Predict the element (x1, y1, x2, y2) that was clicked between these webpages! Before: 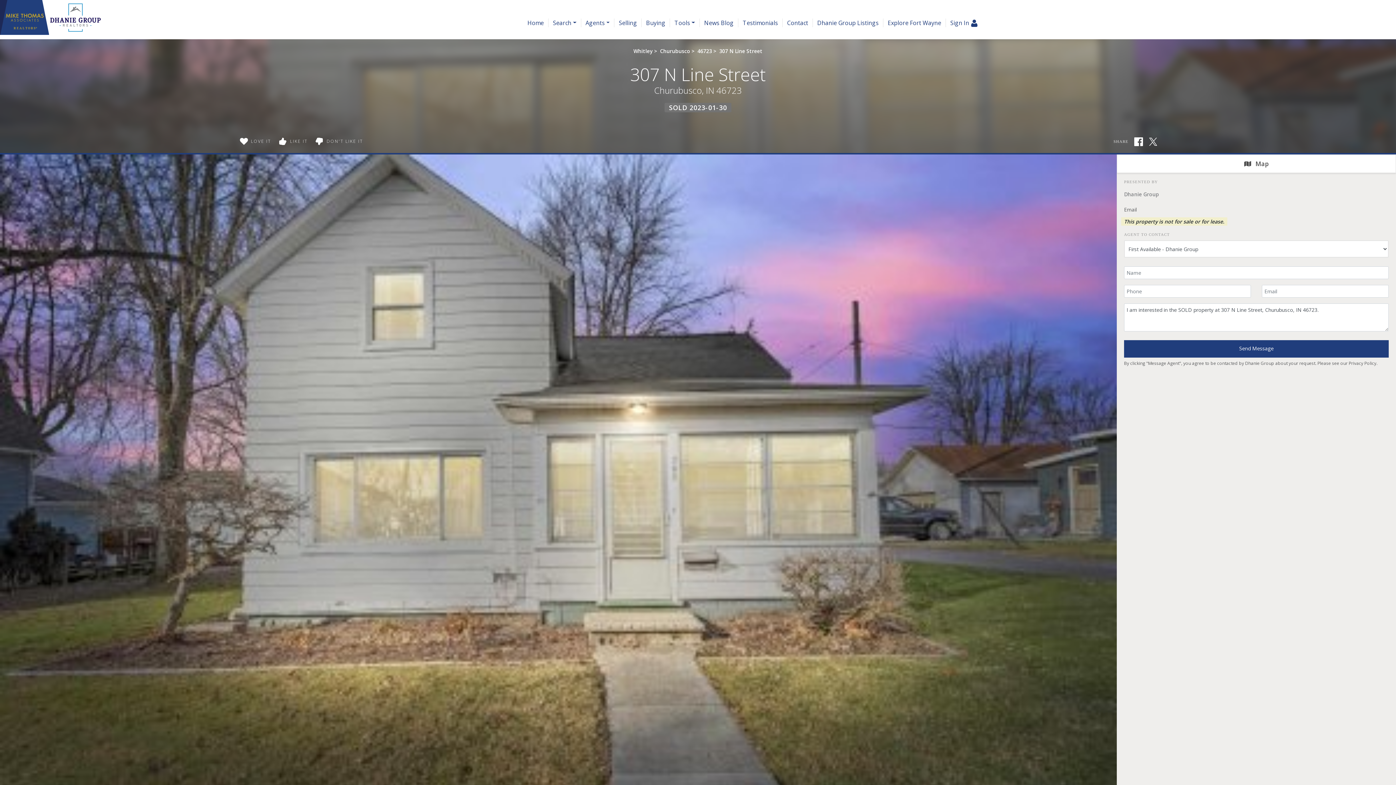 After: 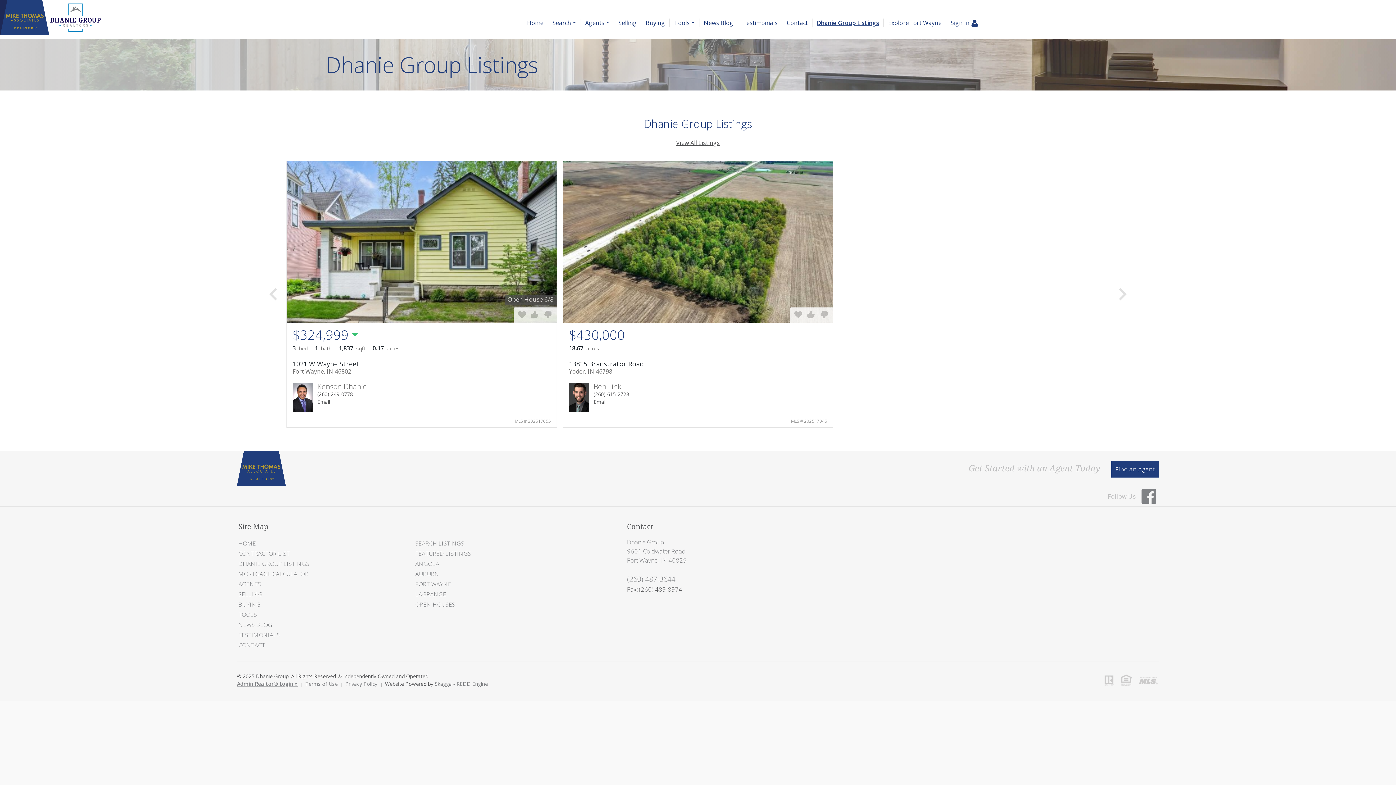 Action: bbox: (813, 18, 883, 27) label: Dhanie Group Listings